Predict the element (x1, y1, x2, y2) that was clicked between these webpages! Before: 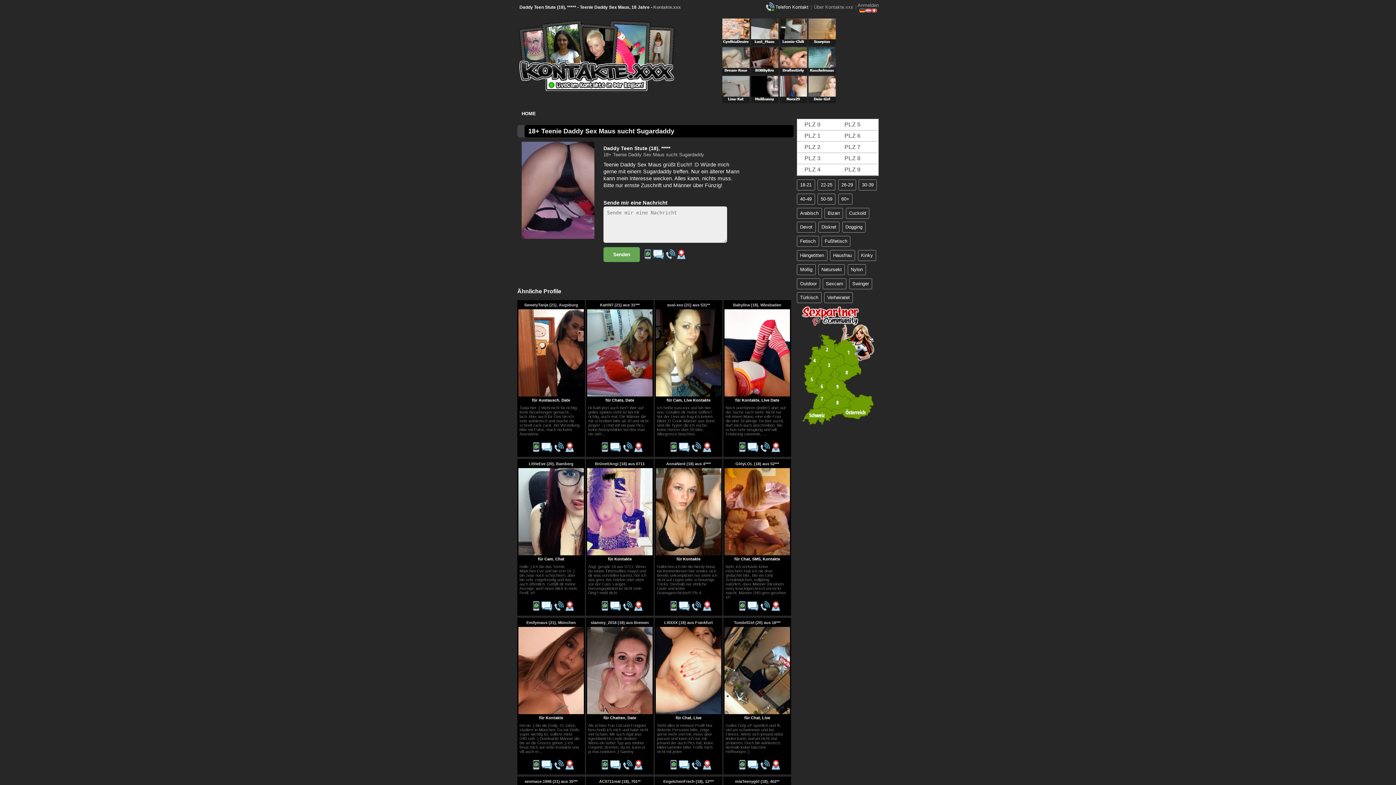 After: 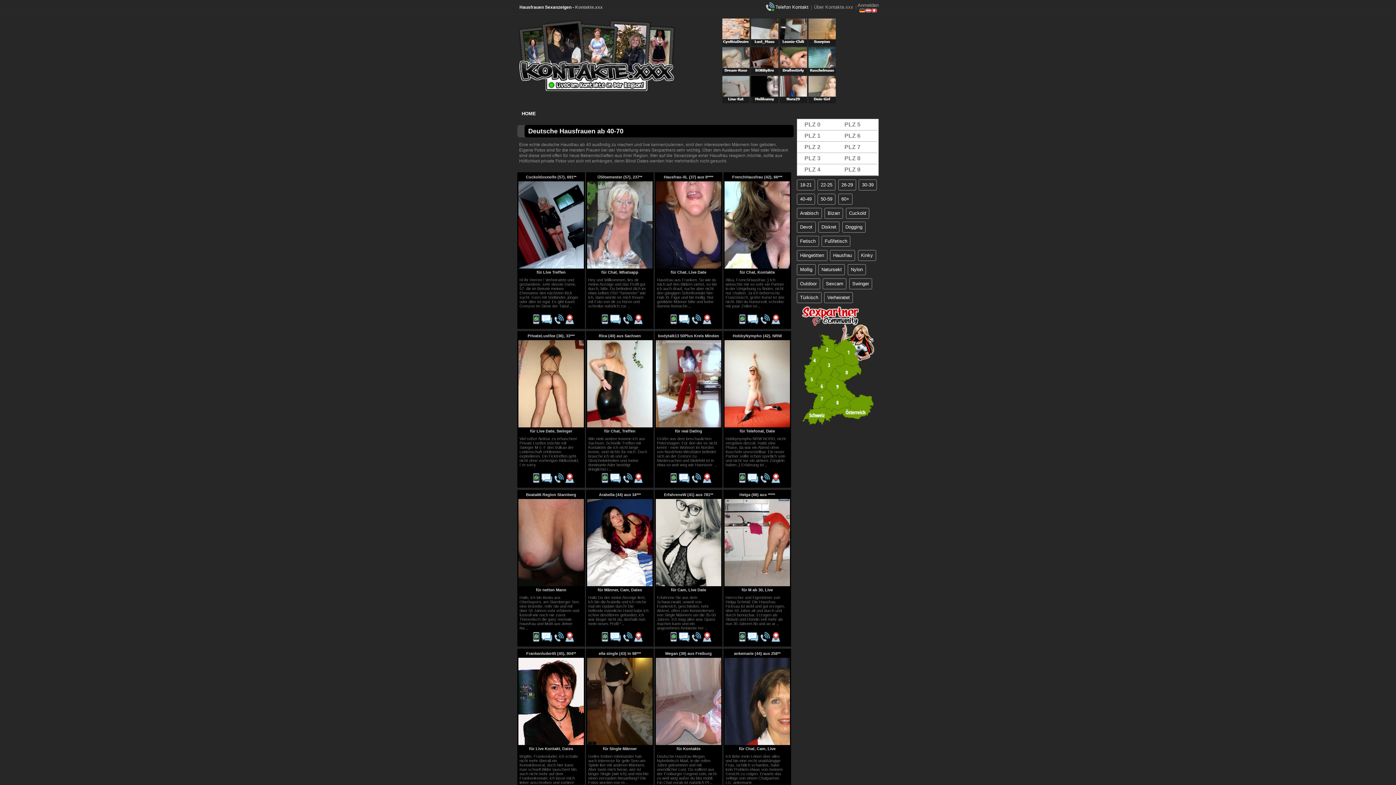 Action: bbox: (830, 250, 855, 261) label: Hausfrau